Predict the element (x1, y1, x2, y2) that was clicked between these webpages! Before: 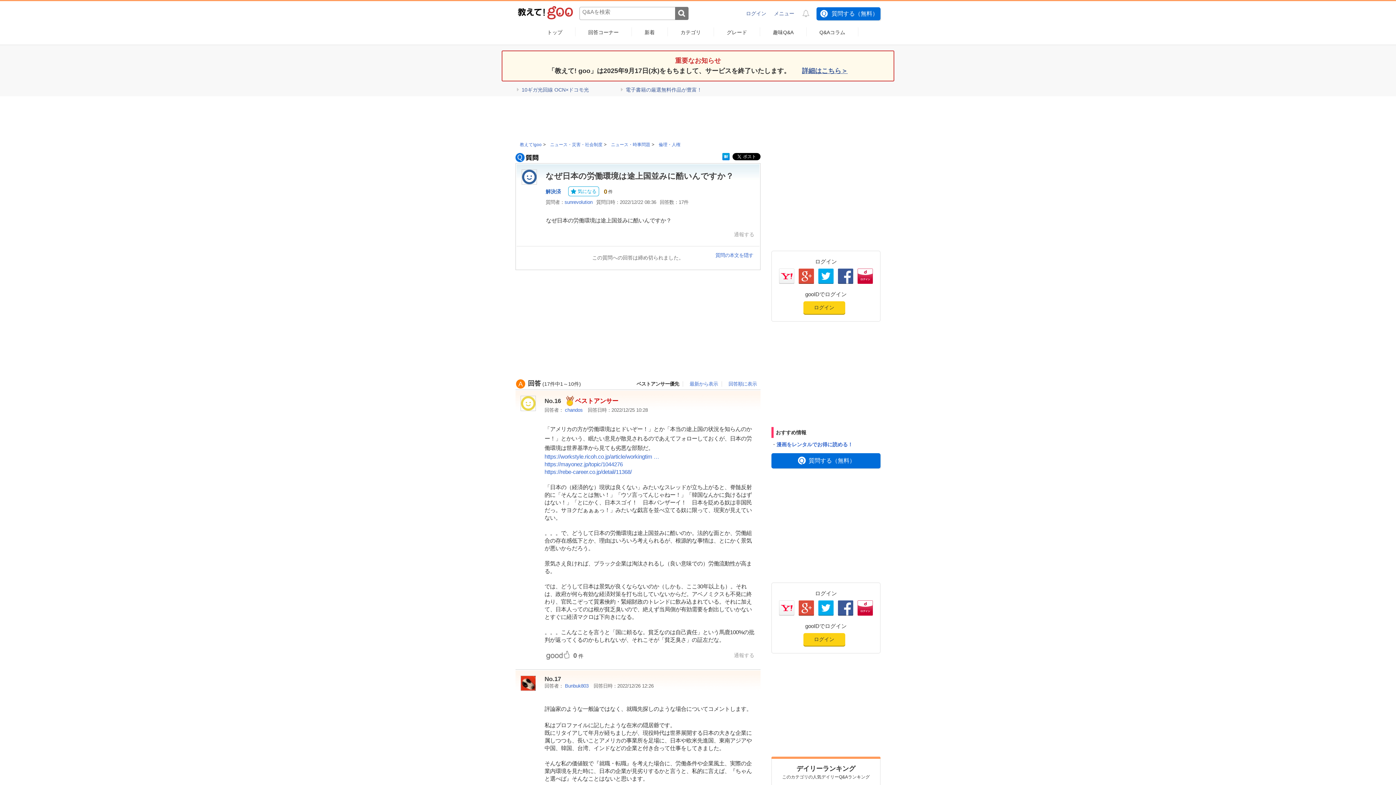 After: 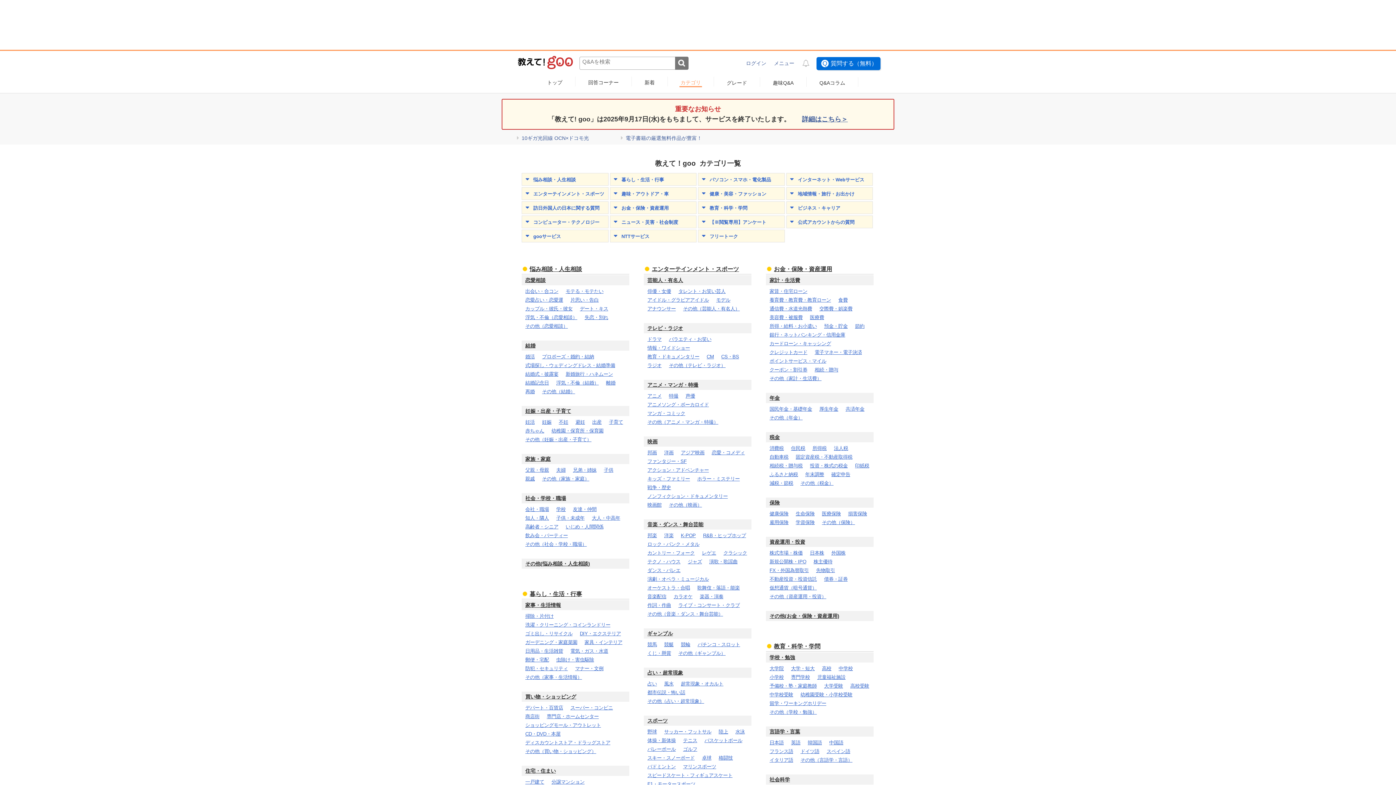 Action: label: カテゴリ bbox: (679, 29, 702, 36)